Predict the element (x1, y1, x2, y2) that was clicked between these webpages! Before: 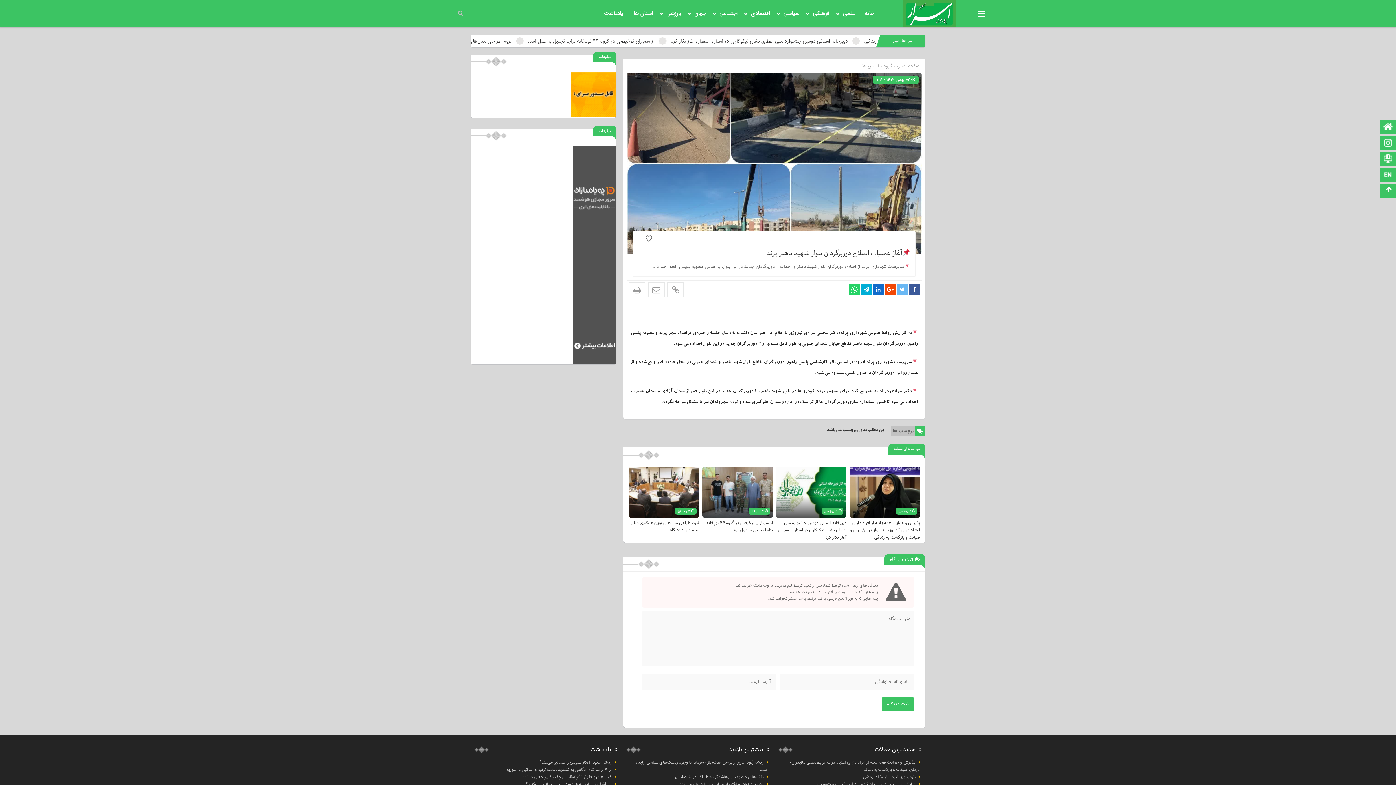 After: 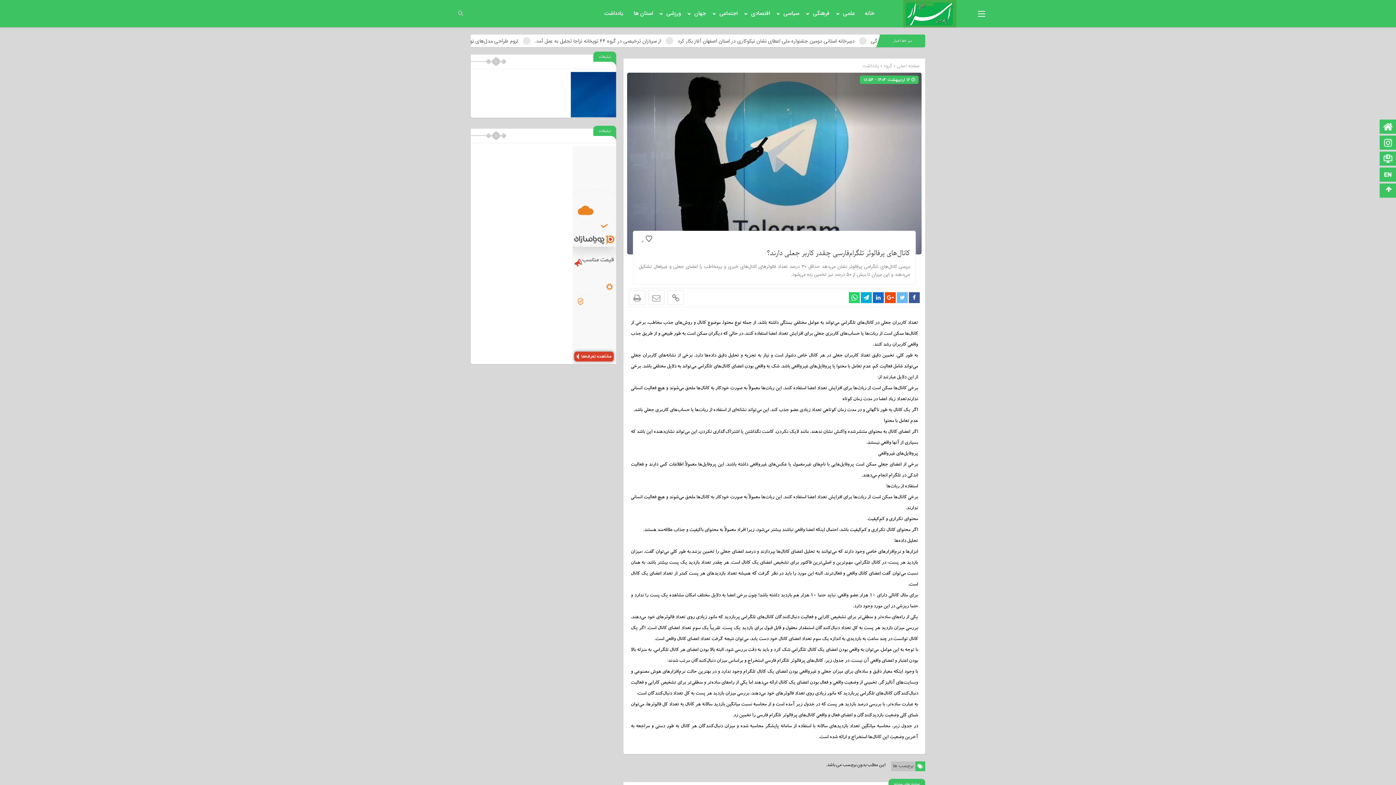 Action: label: کانال‌های پرفالوئر تلگرام‌فارسی چقدر کاربر جعلی دارند؟ bbox: (522, 773, 611, 781)